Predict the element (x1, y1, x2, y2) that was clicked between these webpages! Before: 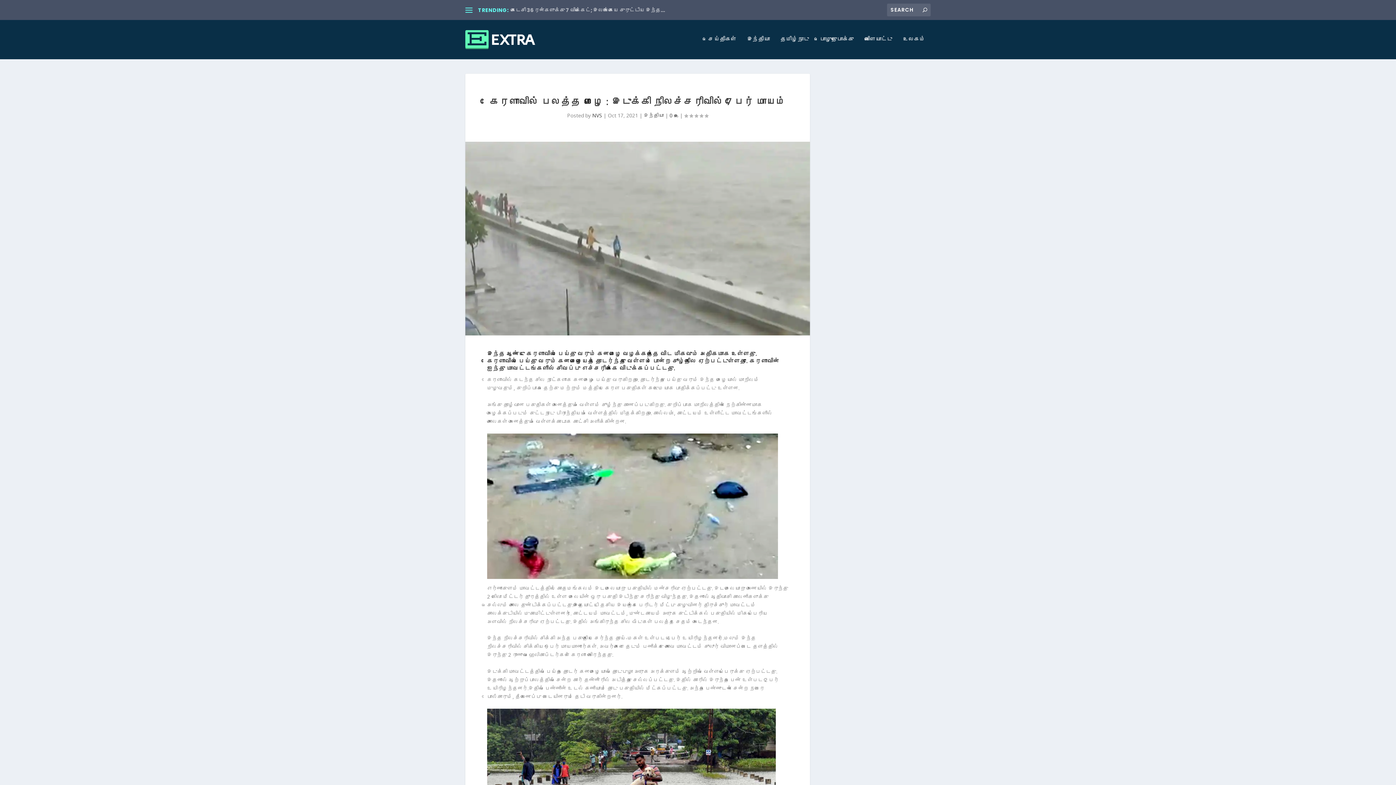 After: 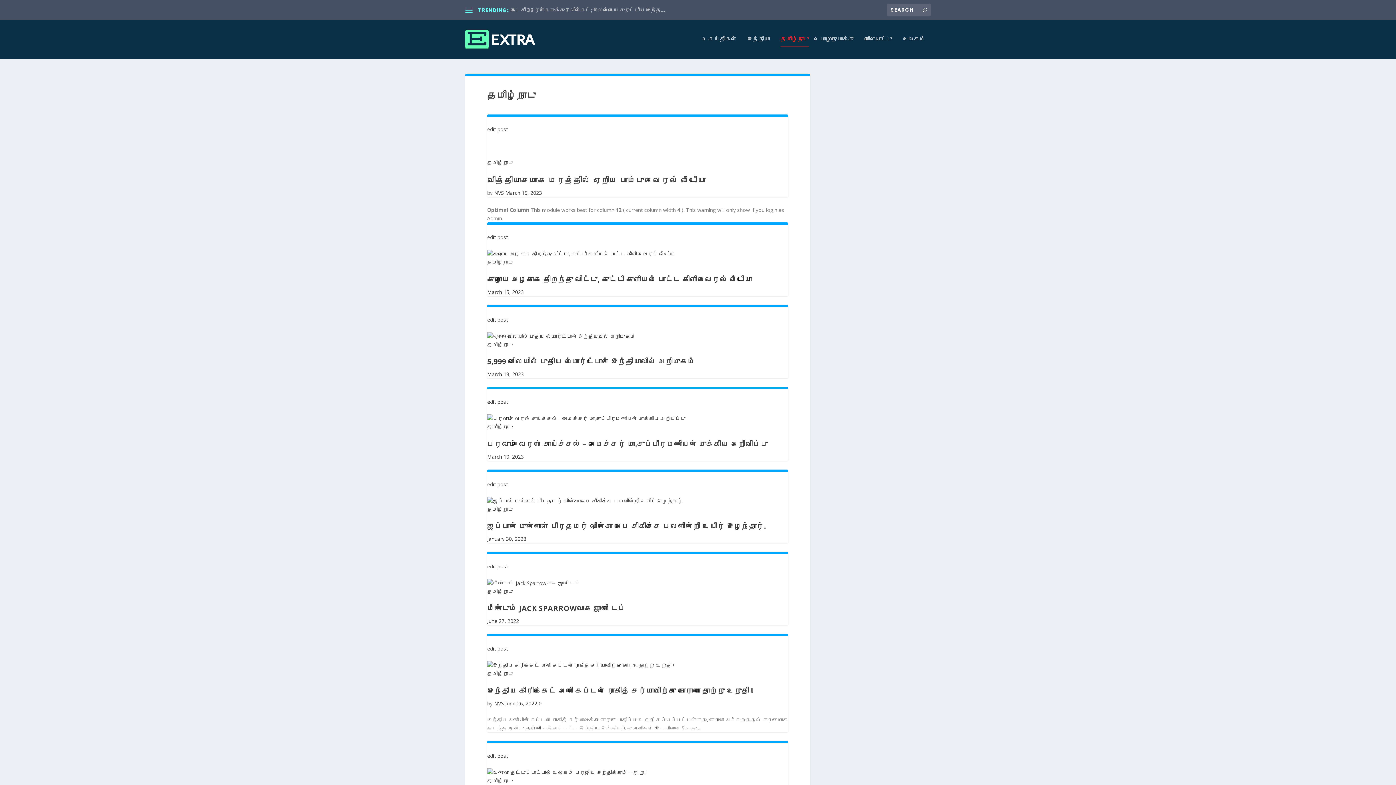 Action: label: தமிழ்நாடு bbox: (780, 36, 809, 59)